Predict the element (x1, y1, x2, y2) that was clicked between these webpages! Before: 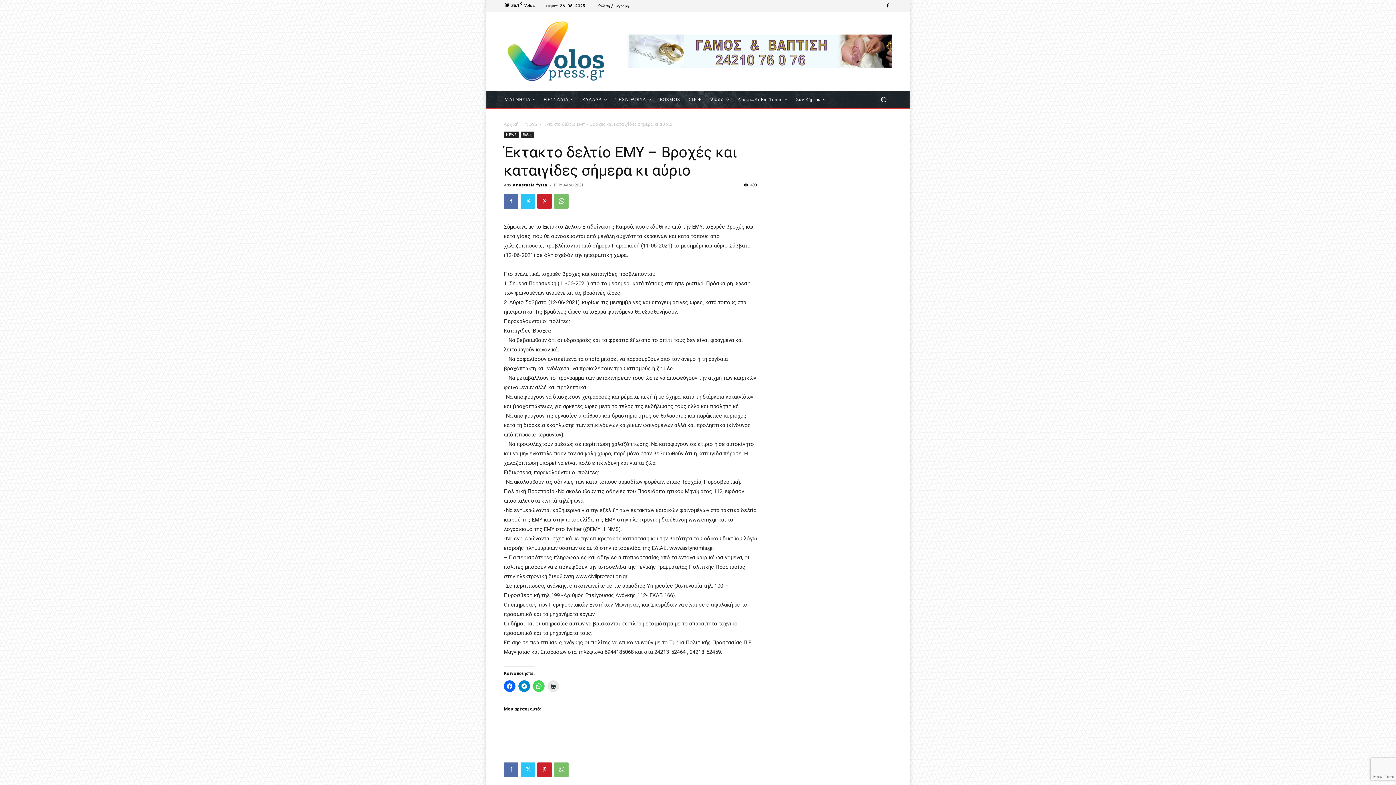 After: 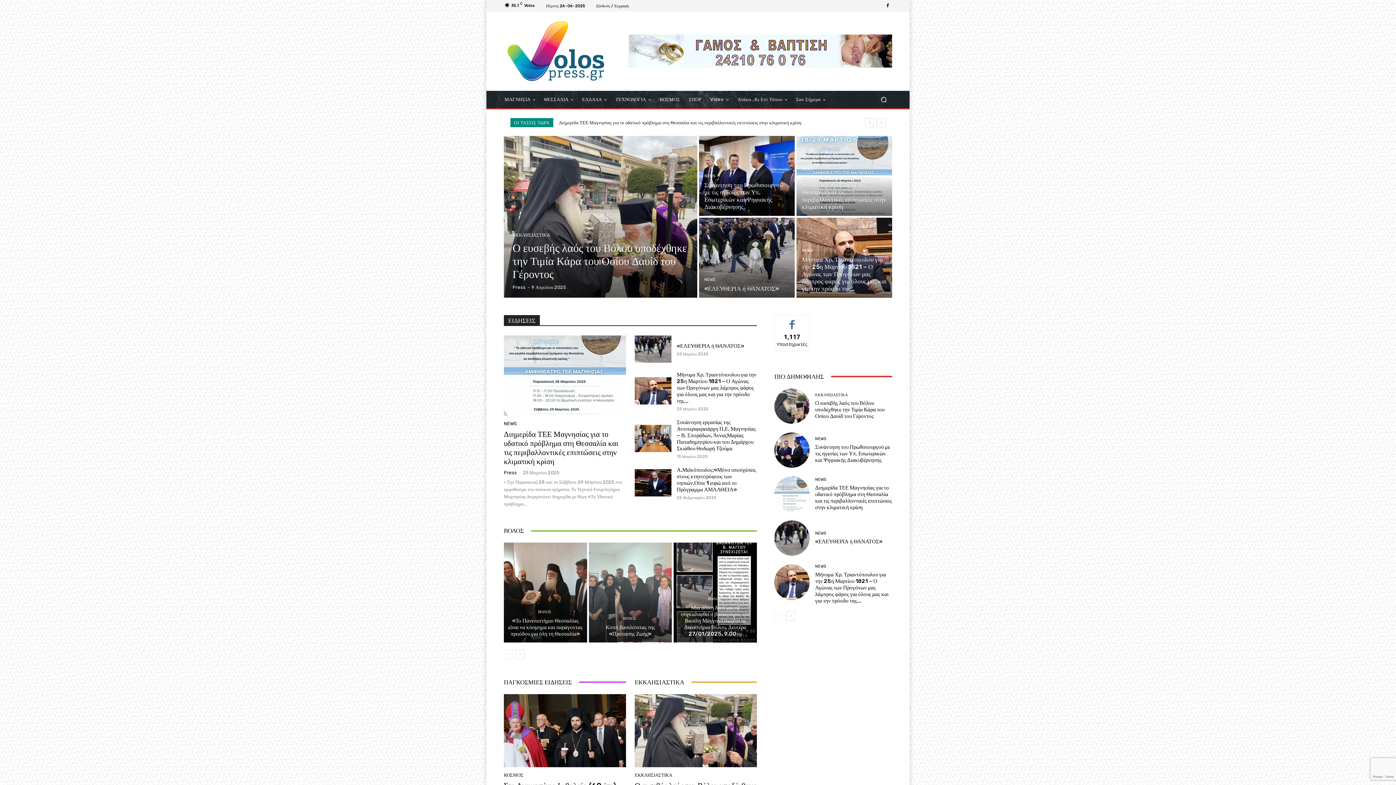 Action: label: Αρχική bbox: (504, 120, 518, 127)